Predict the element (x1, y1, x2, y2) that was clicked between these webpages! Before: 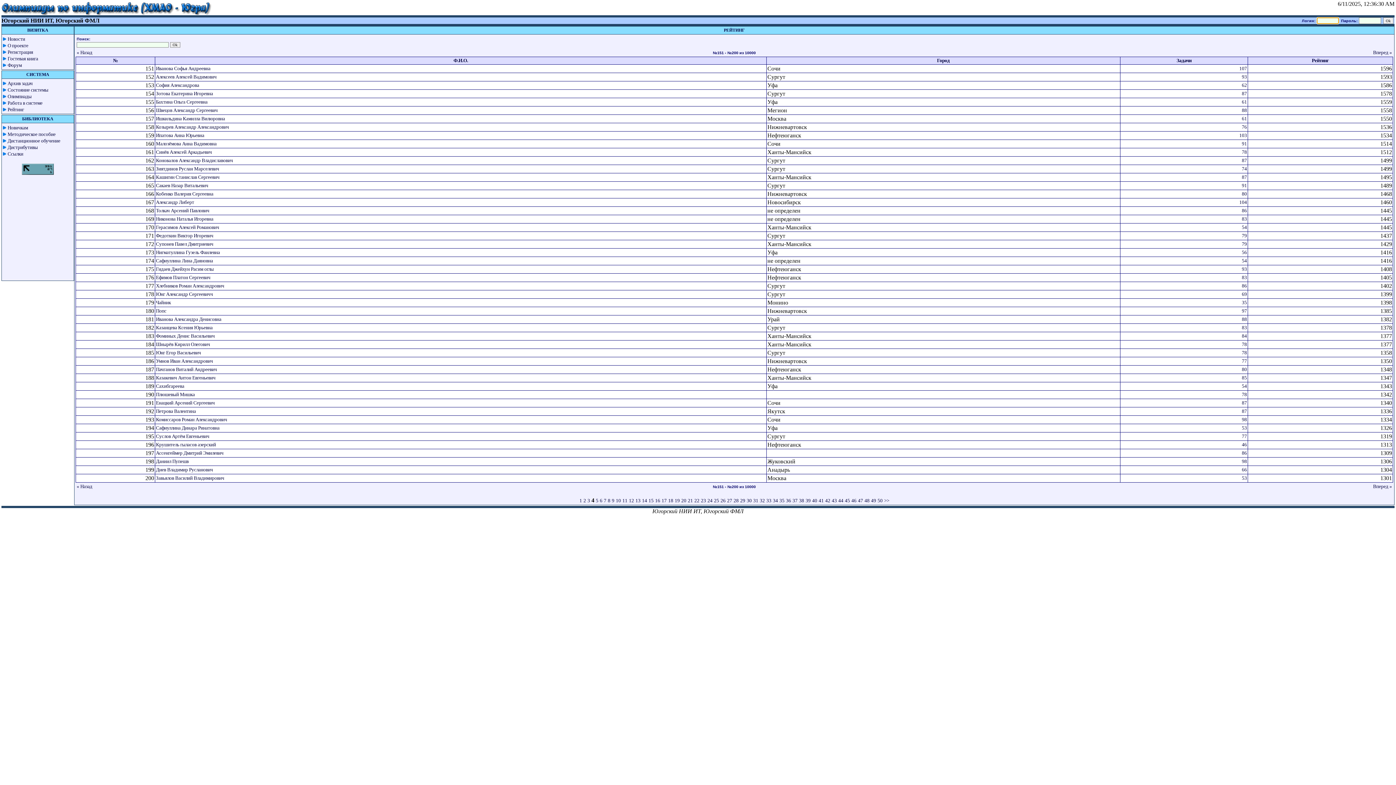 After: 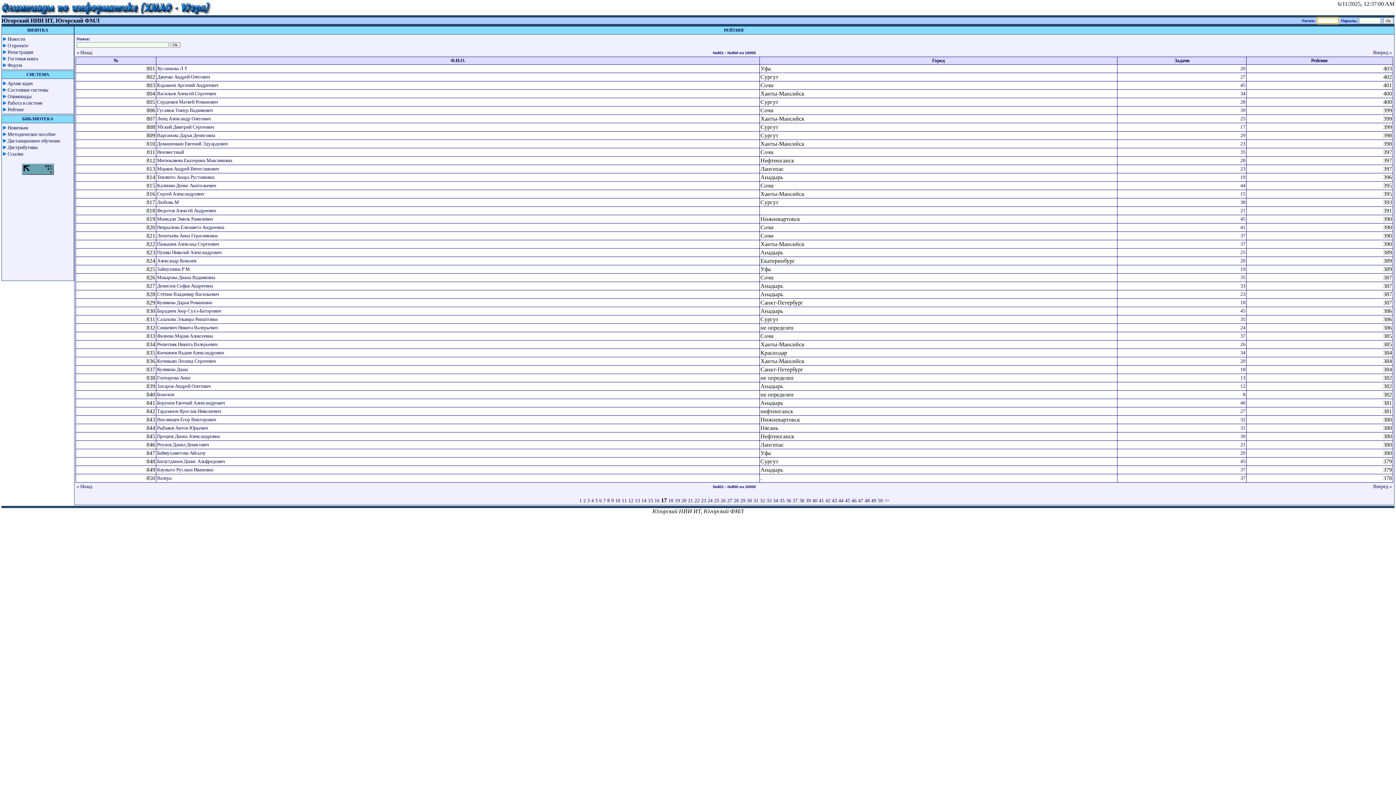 Action: bbox: (661, 498, 666, 503) label: 17